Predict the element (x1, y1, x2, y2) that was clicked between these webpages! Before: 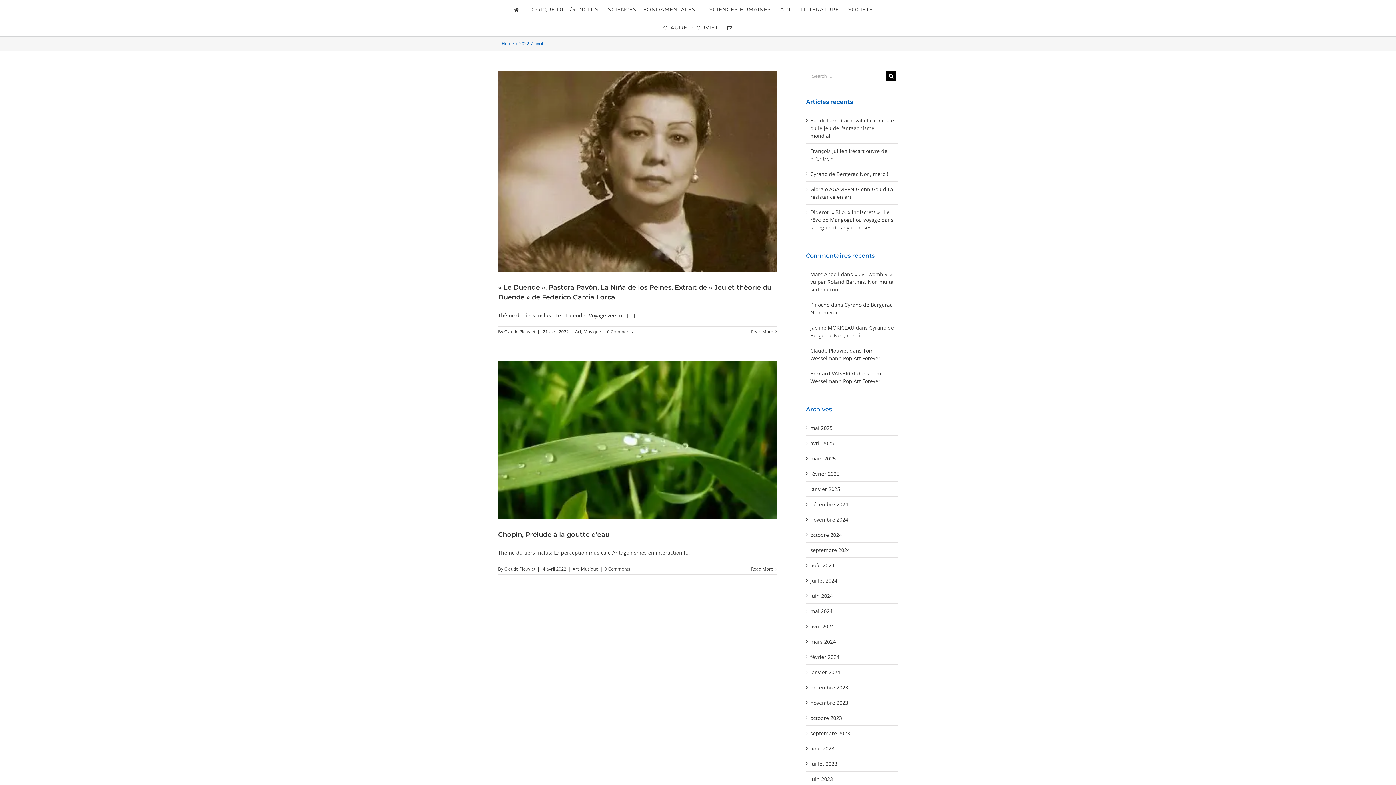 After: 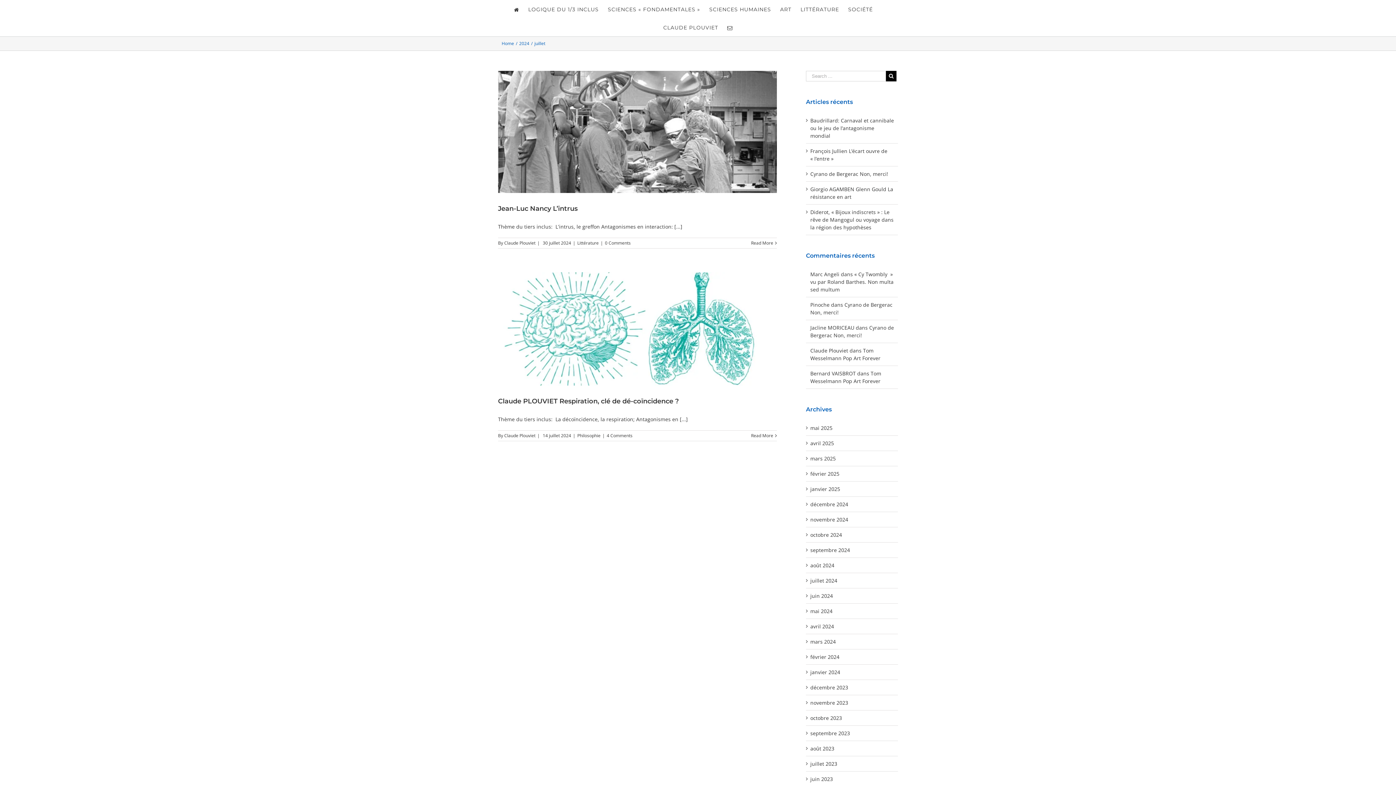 Action: label: juillet 2024 bbox: (810, 577, 894, 584)